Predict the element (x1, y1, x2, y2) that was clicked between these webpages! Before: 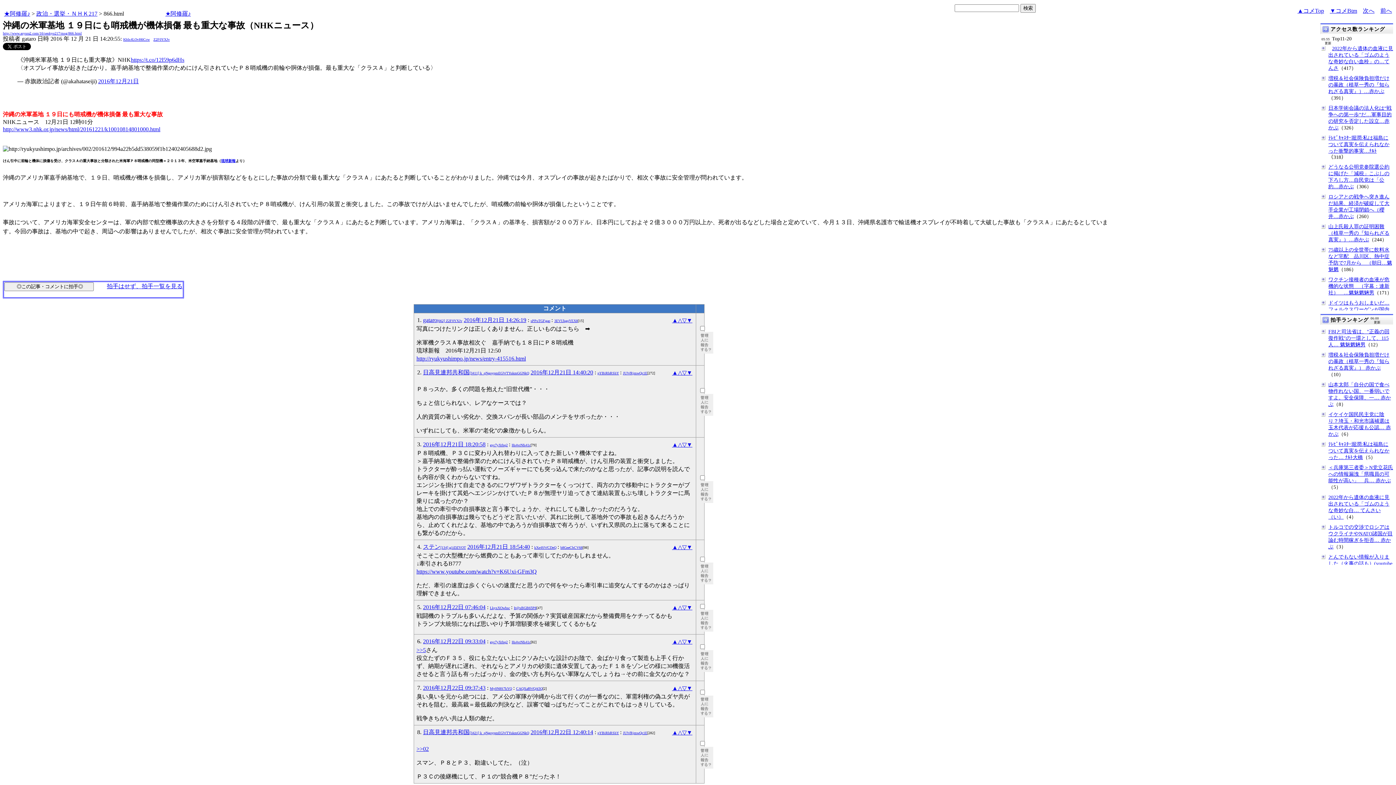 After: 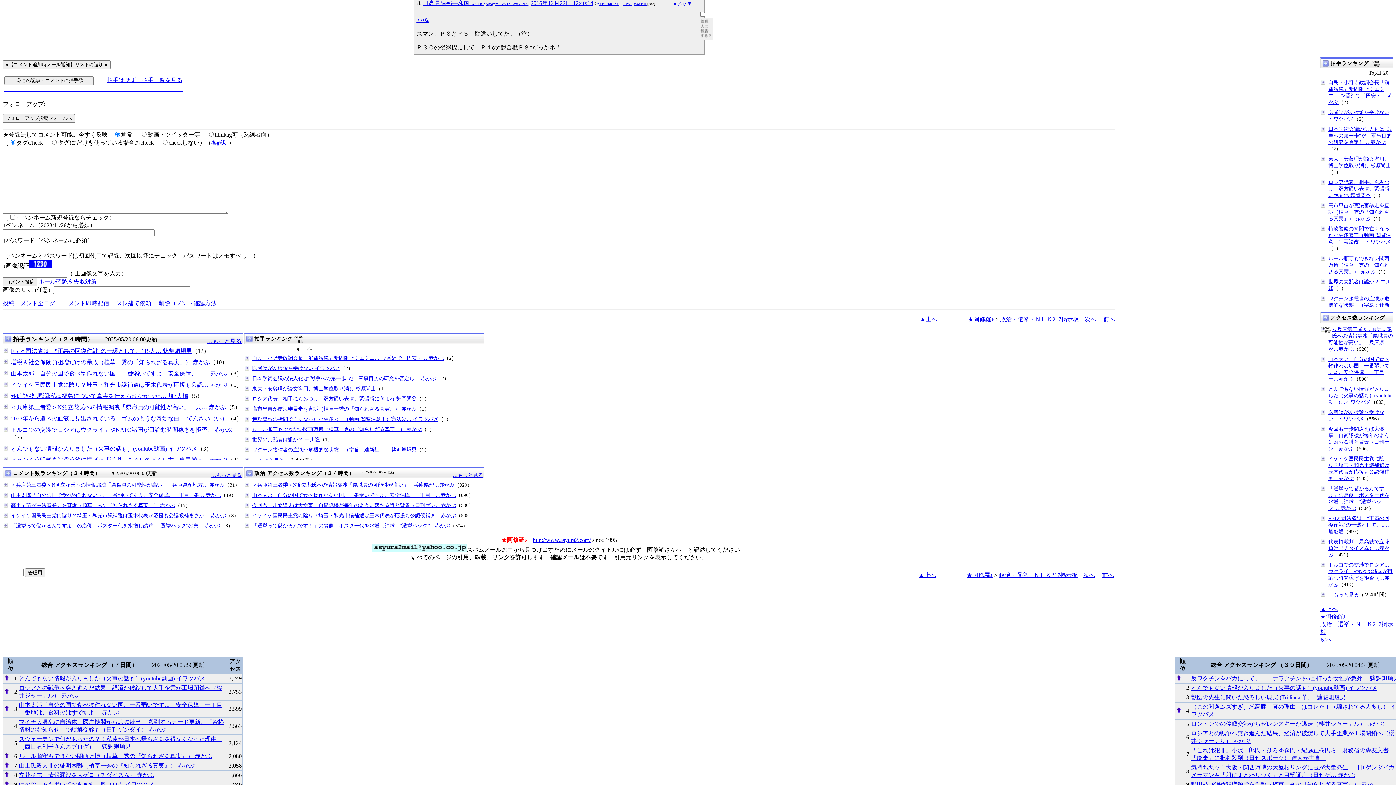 Action: bbox: (682, 685, 686, 691) label: ▽